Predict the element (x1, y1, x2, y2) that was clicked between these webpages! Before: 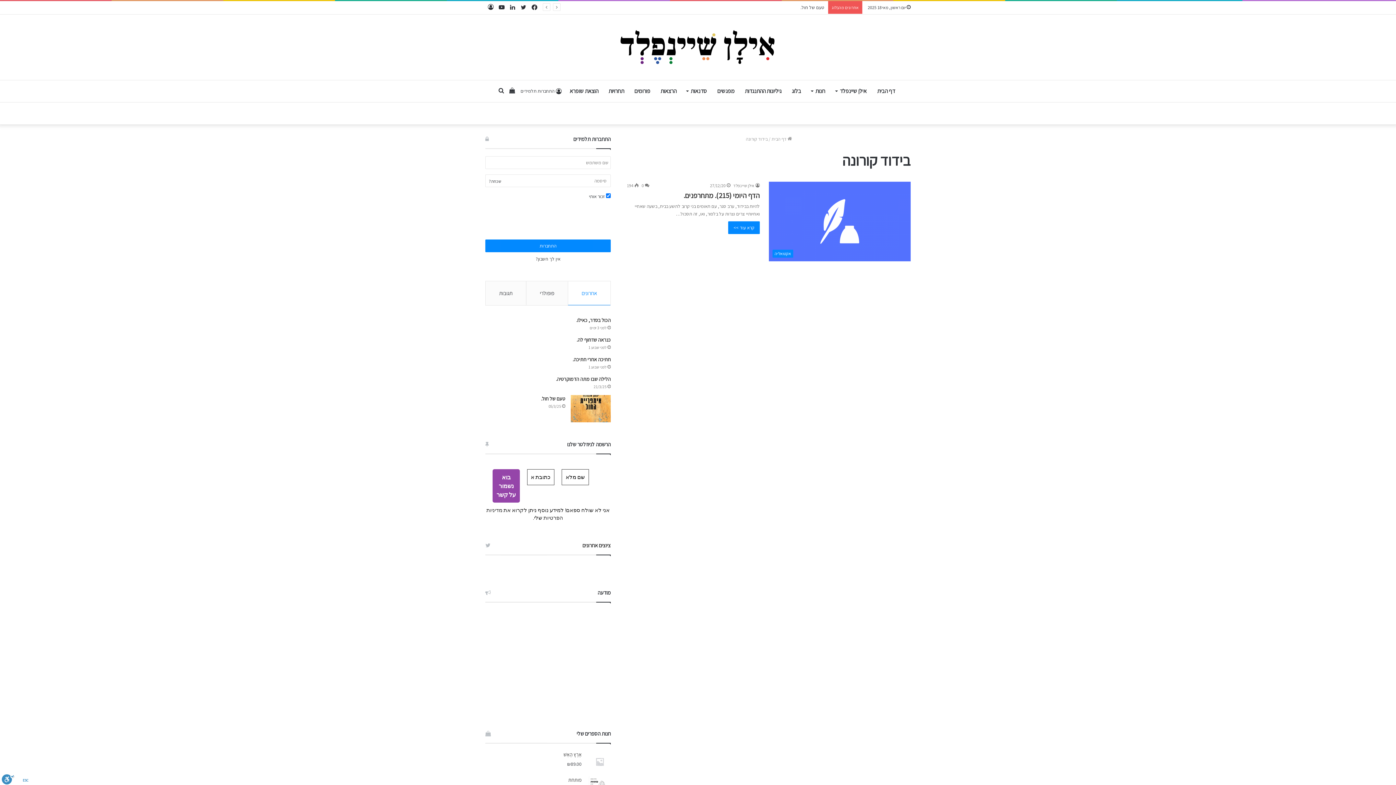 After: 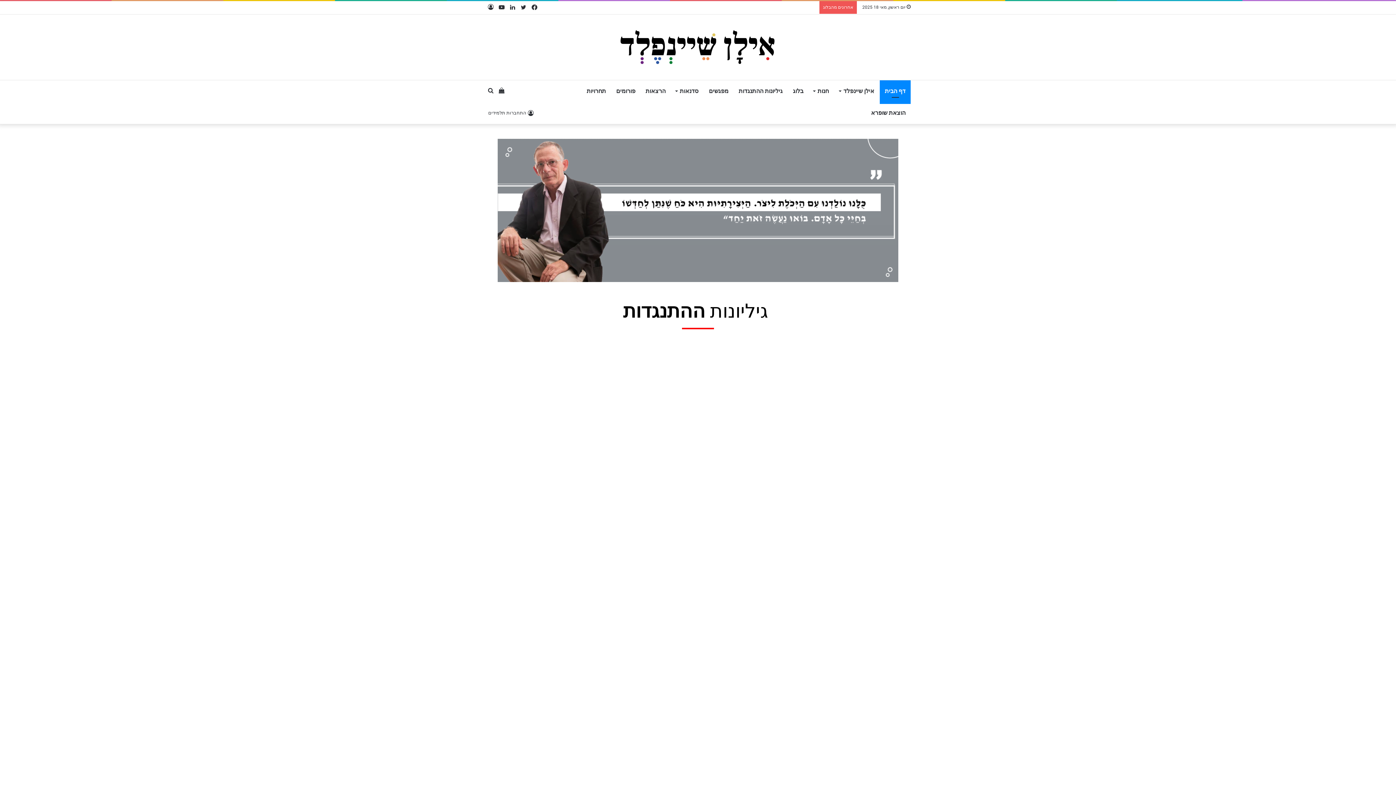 Action: bbox: (619, 29, 776, 65)